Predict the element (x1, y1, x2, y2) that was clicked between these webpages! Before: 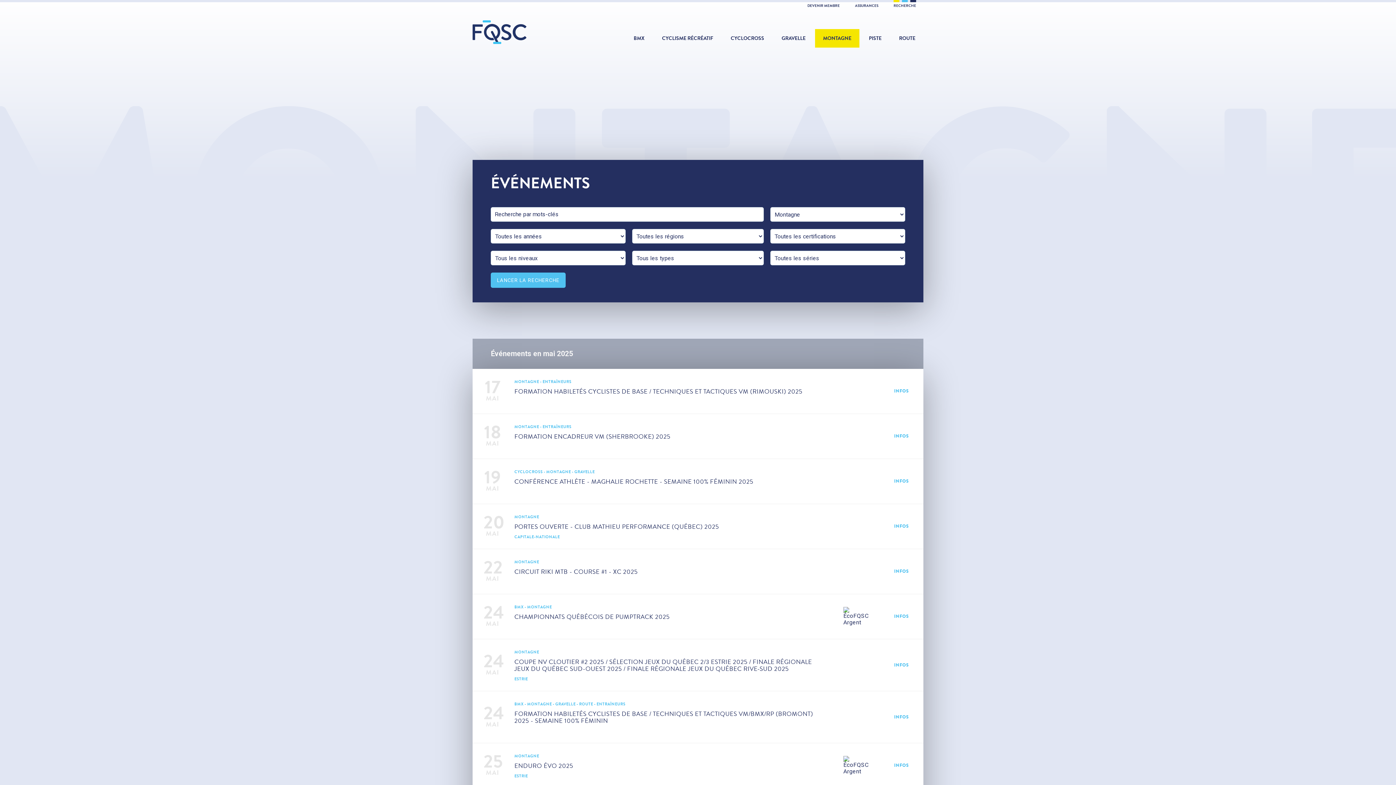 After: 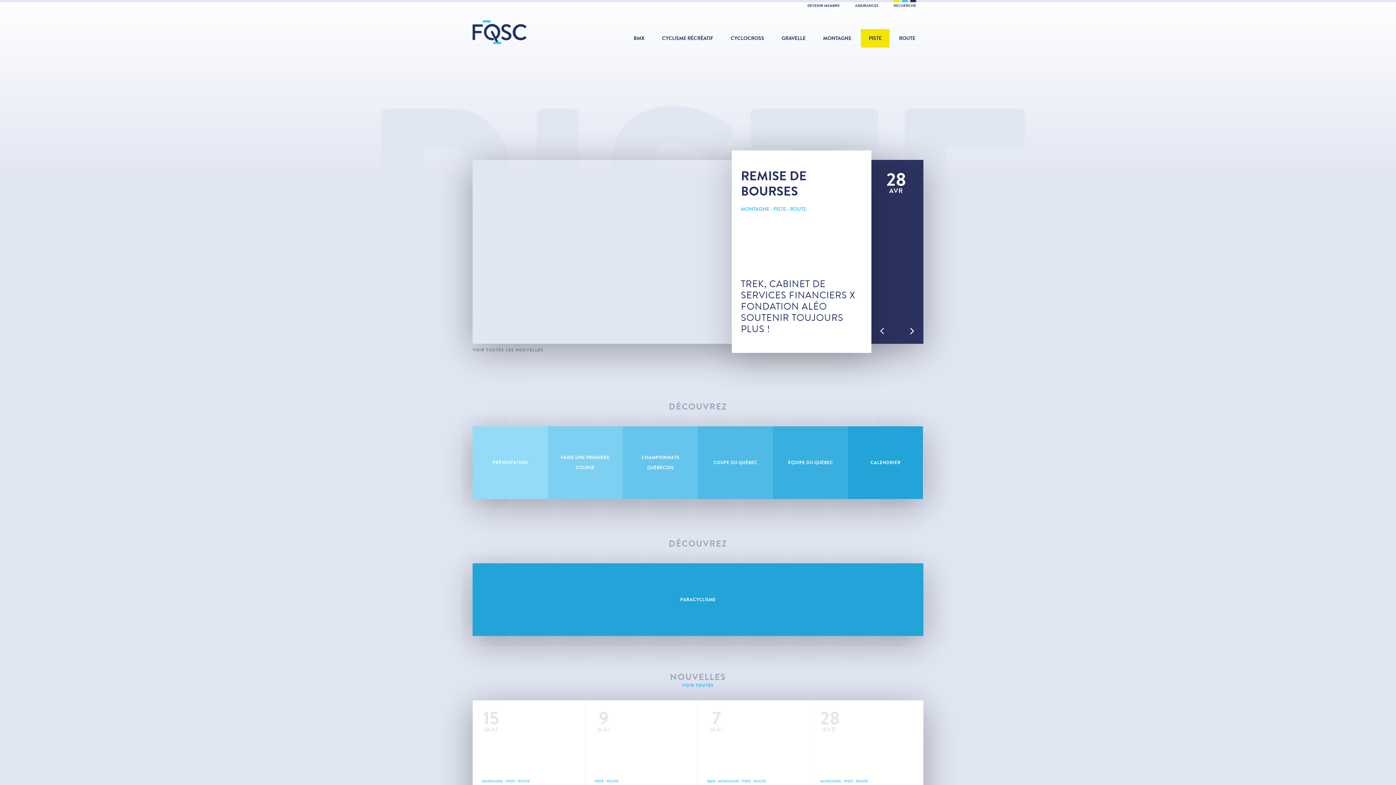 Action: label: PISTE bbox: (861, 29, 889, 47)